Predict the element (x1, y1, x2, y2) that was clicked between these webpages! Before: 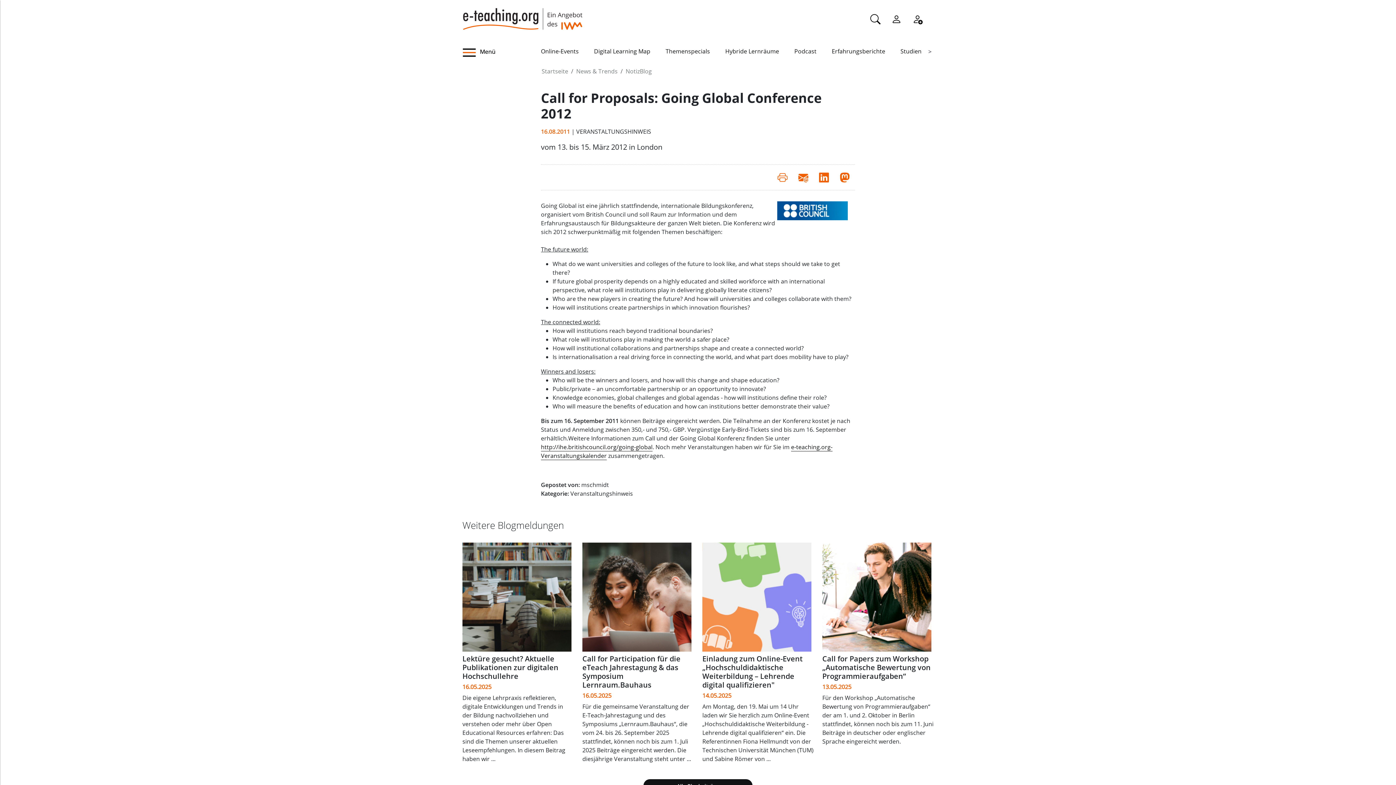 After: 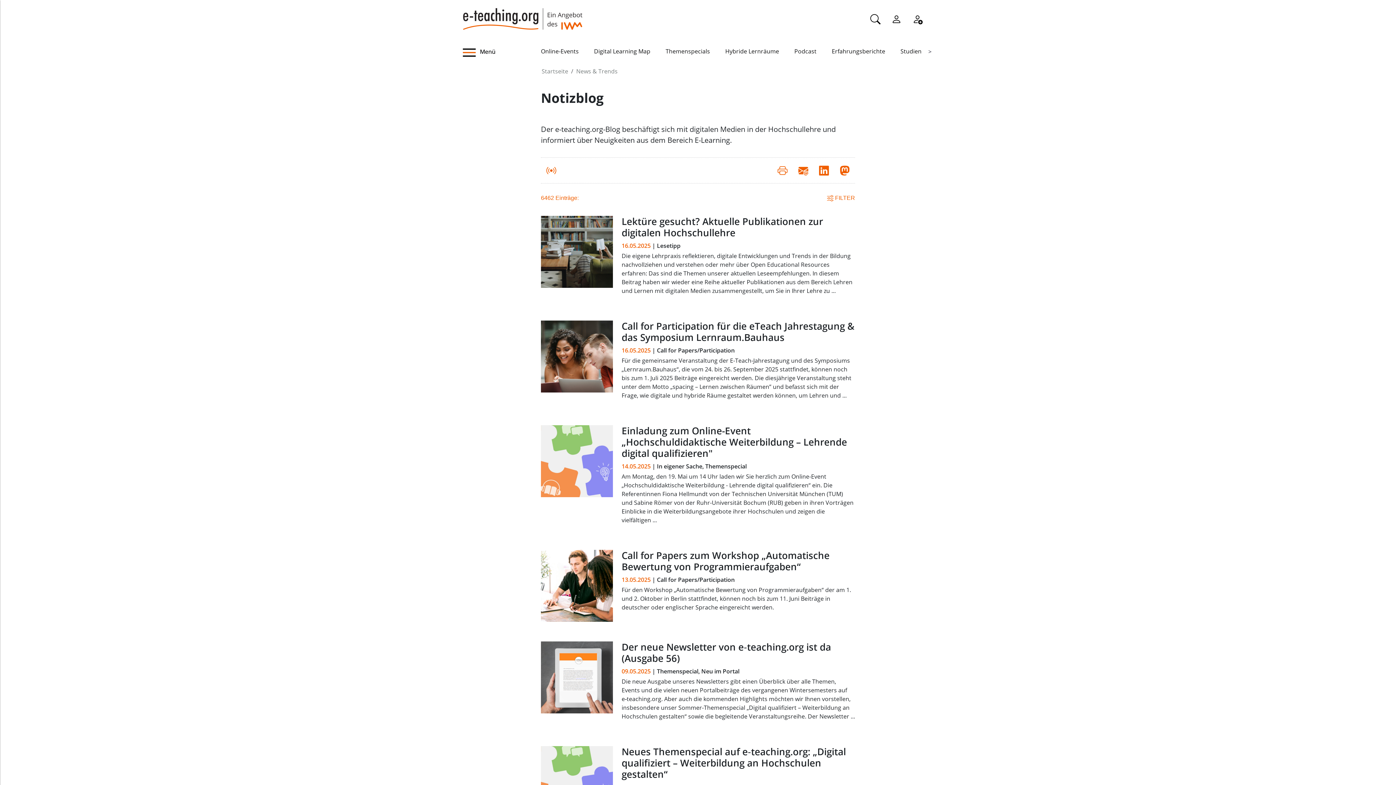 Action: bbox: (625, 67, 652, 75) label: NotizBlog